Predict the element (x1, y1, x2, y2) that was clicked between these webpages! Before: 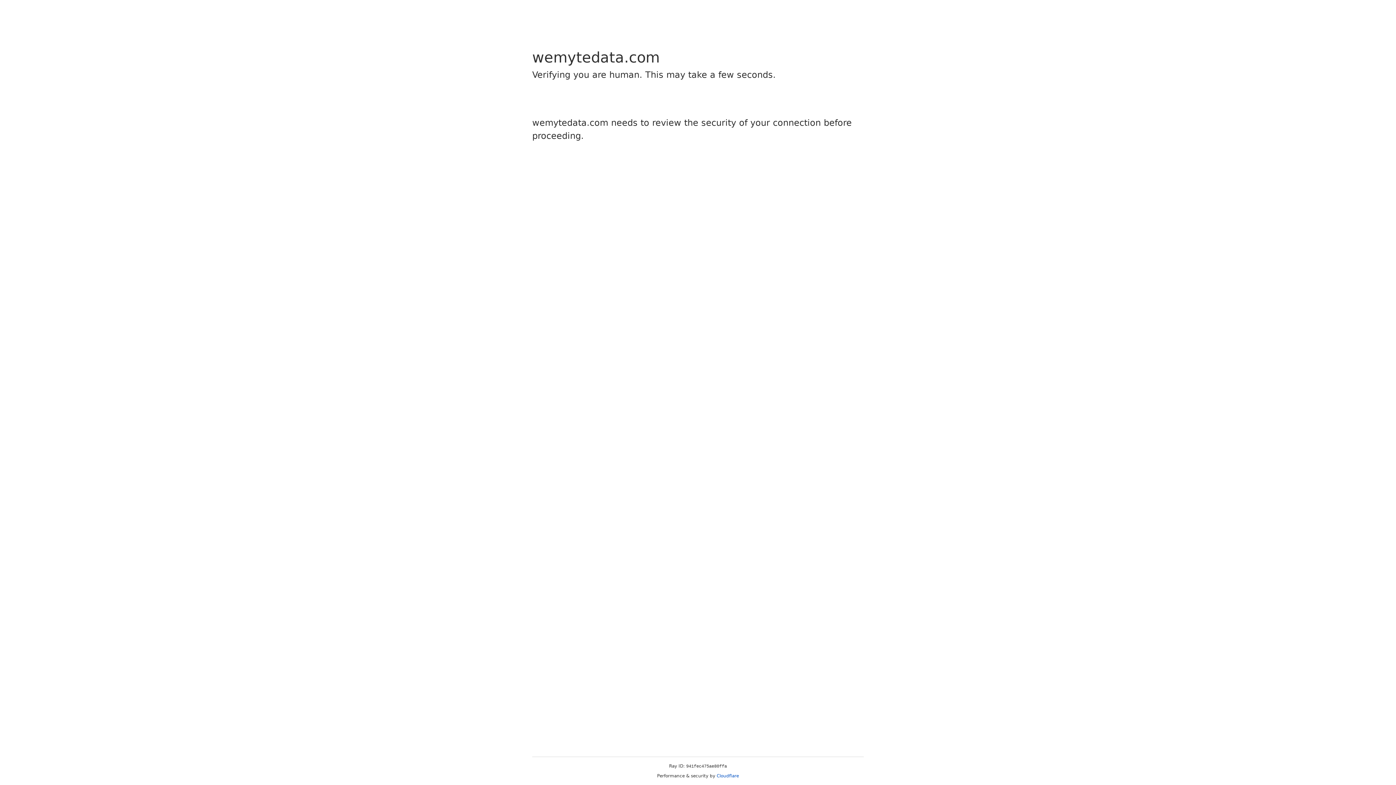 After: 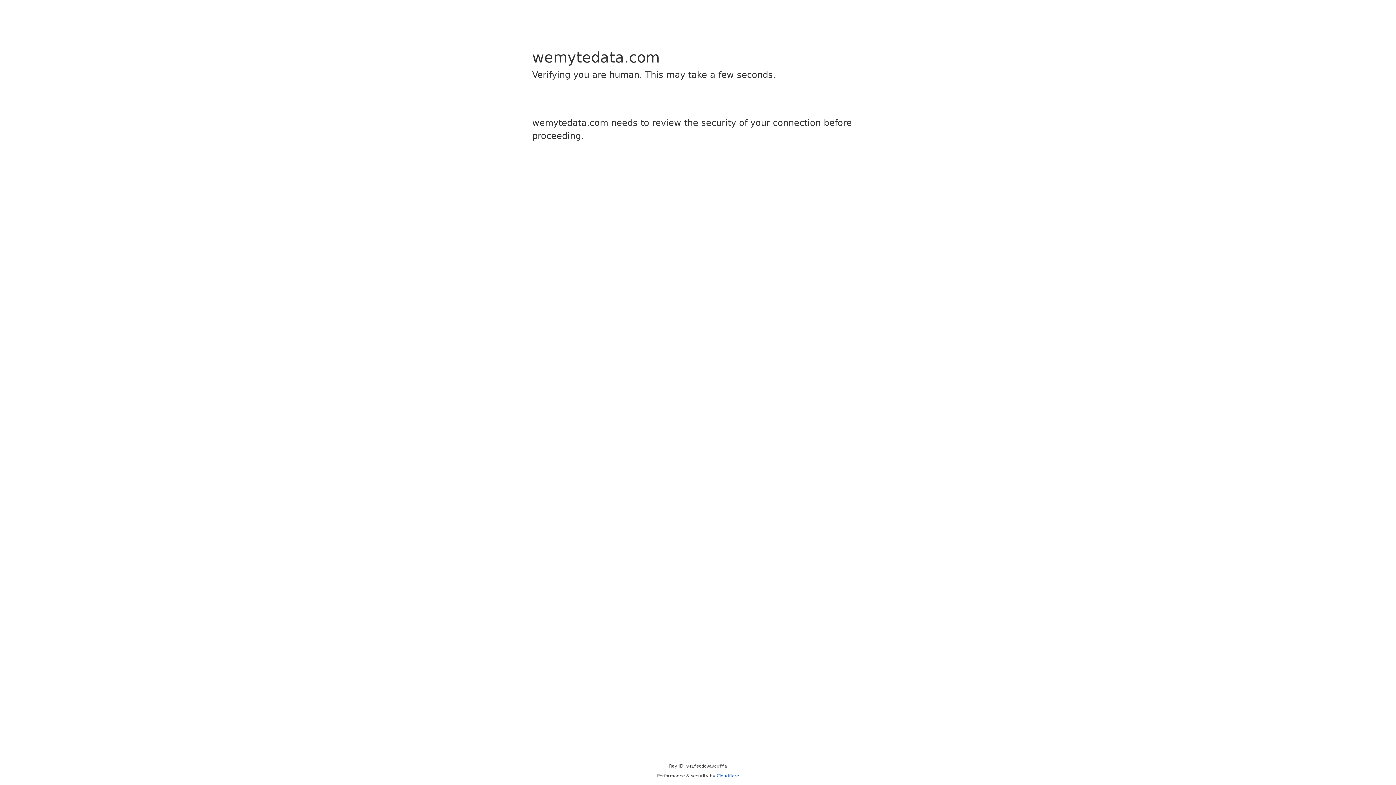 Action: label: Cloudflare bbox: (716, 773, 739, 778)